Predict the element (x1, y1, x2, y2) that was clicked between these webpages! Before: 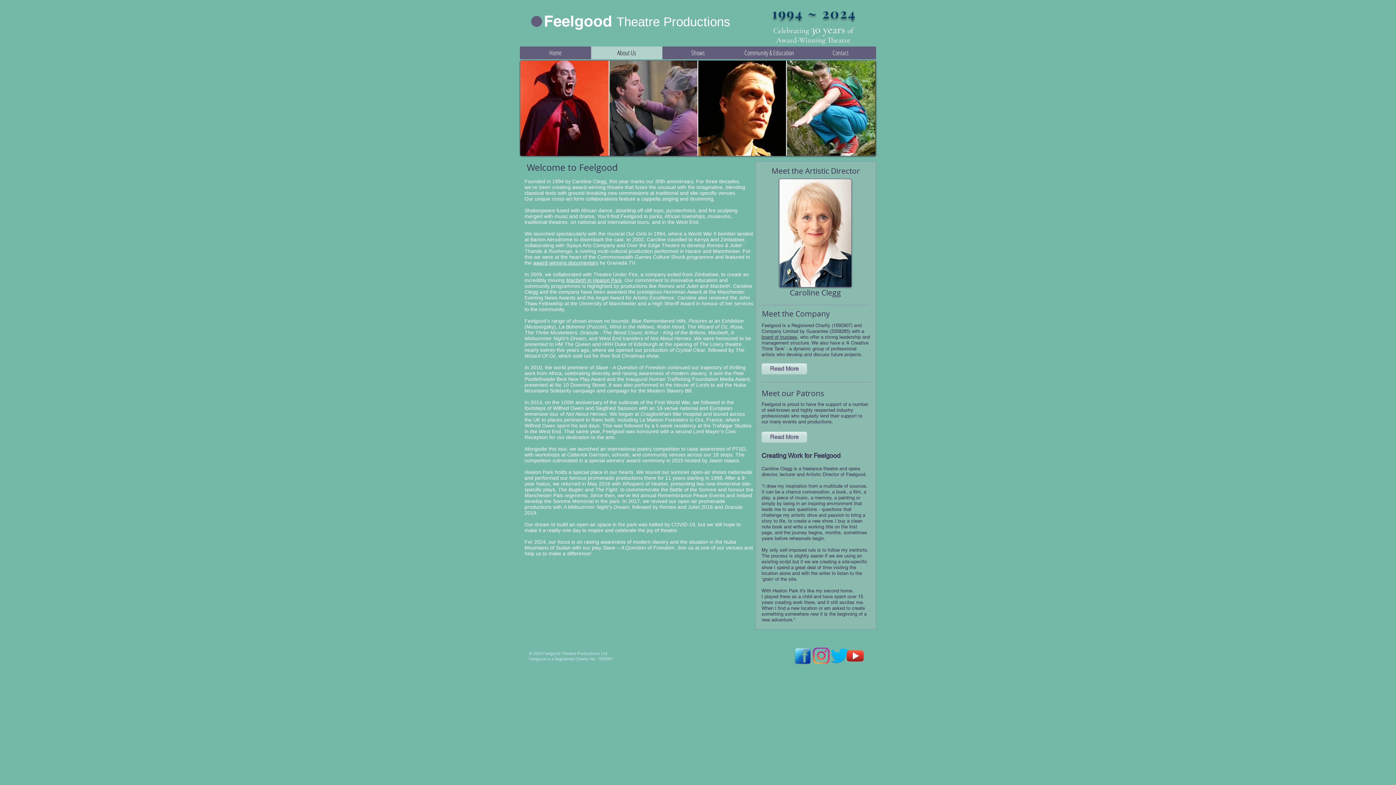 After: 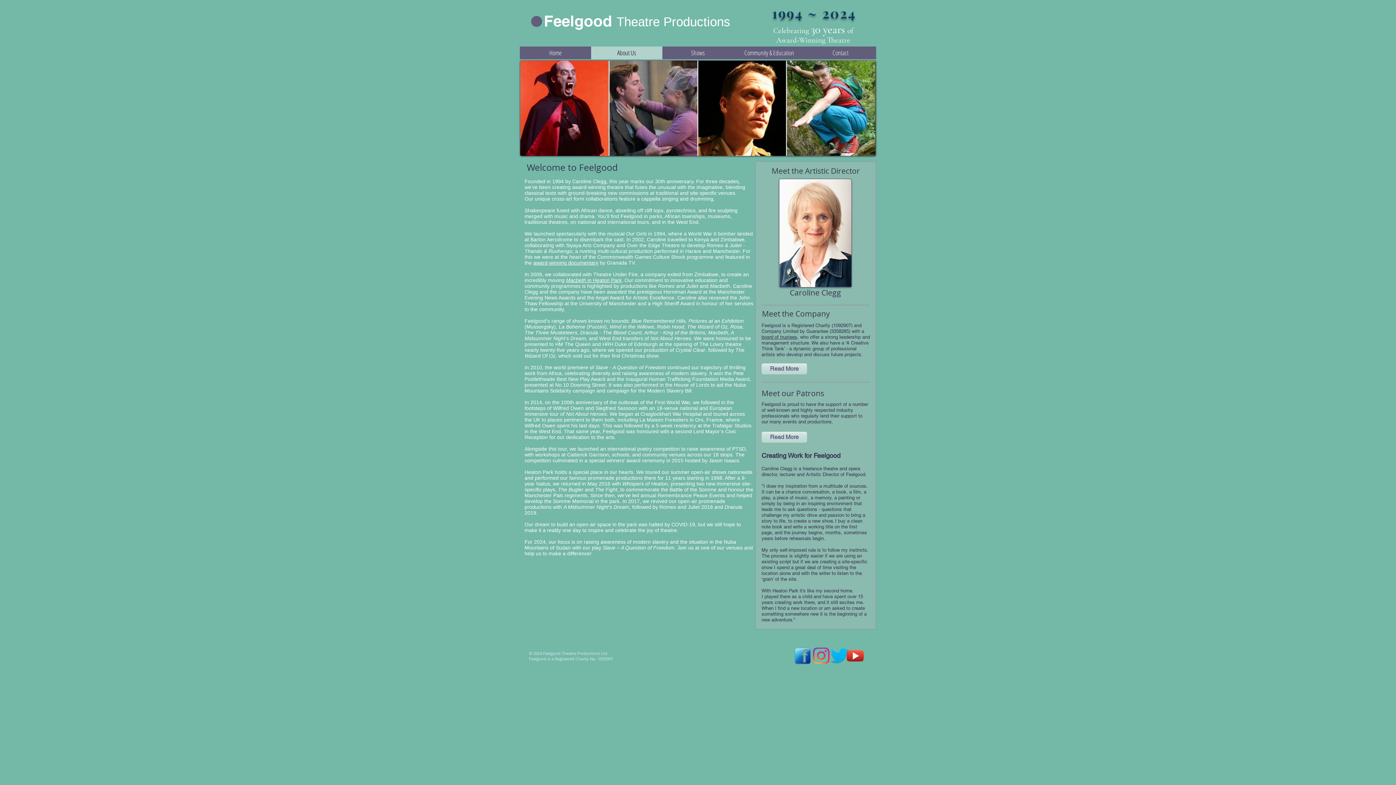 Action: bbox: (845, 646, 865, 665)